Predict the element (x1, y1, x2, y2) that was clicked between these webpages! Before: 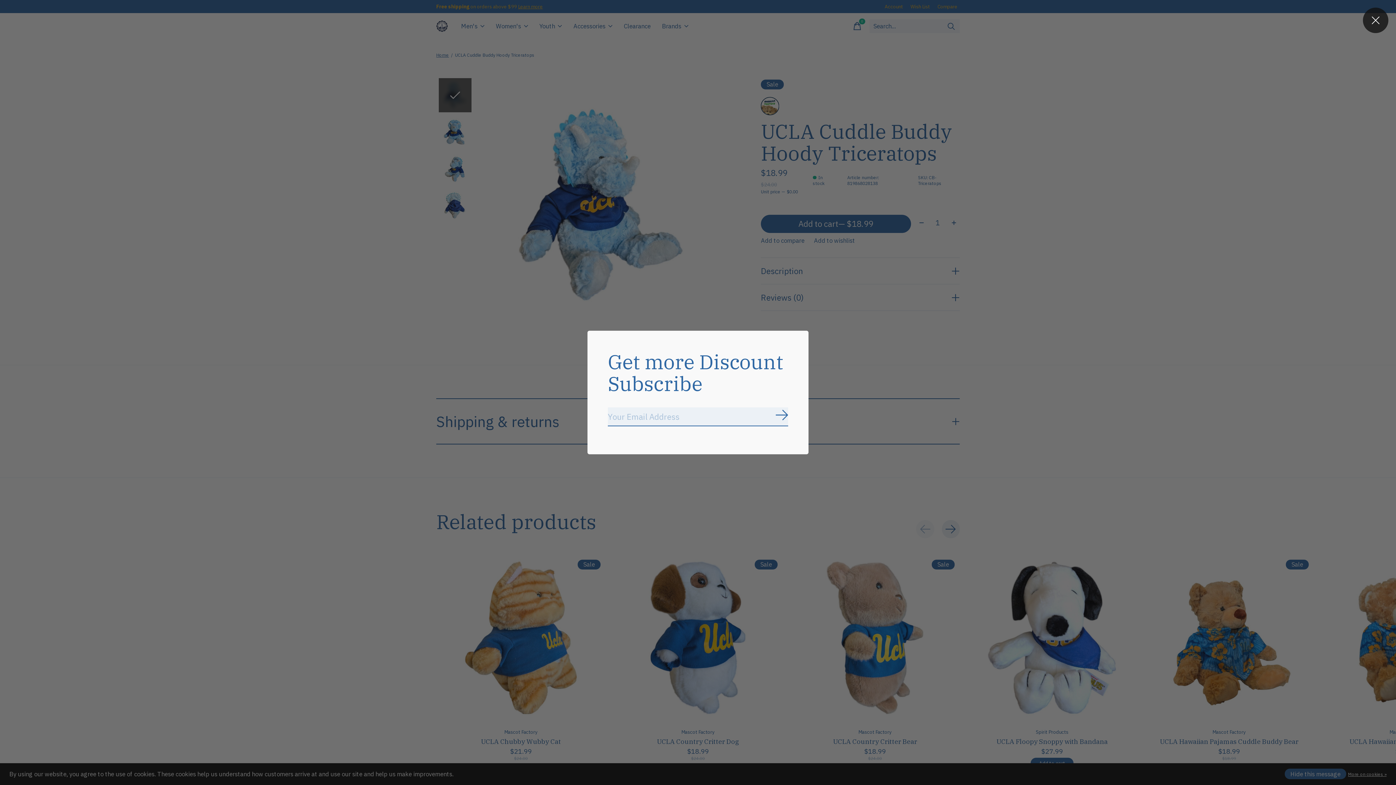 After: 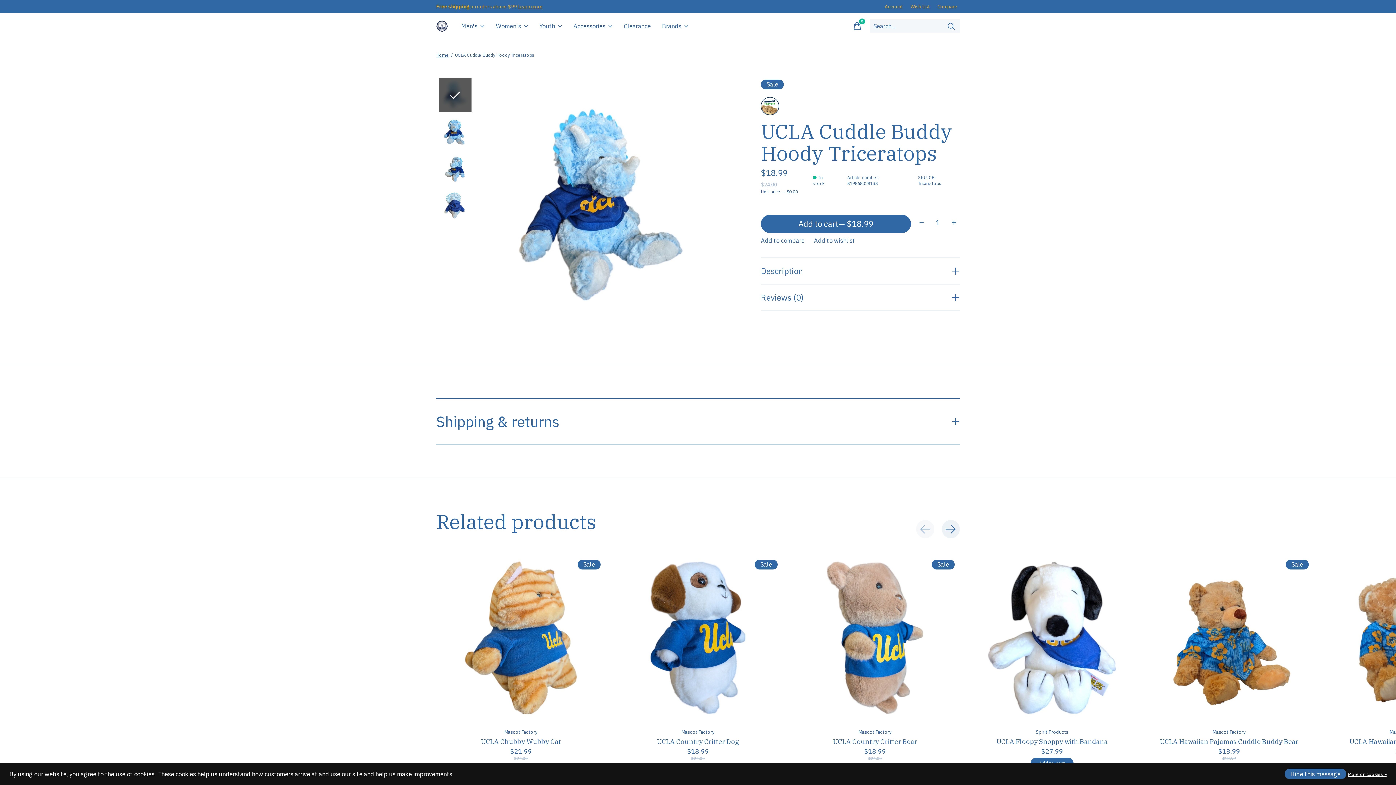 Action: bbox: (1363, 7, 1388, 33)